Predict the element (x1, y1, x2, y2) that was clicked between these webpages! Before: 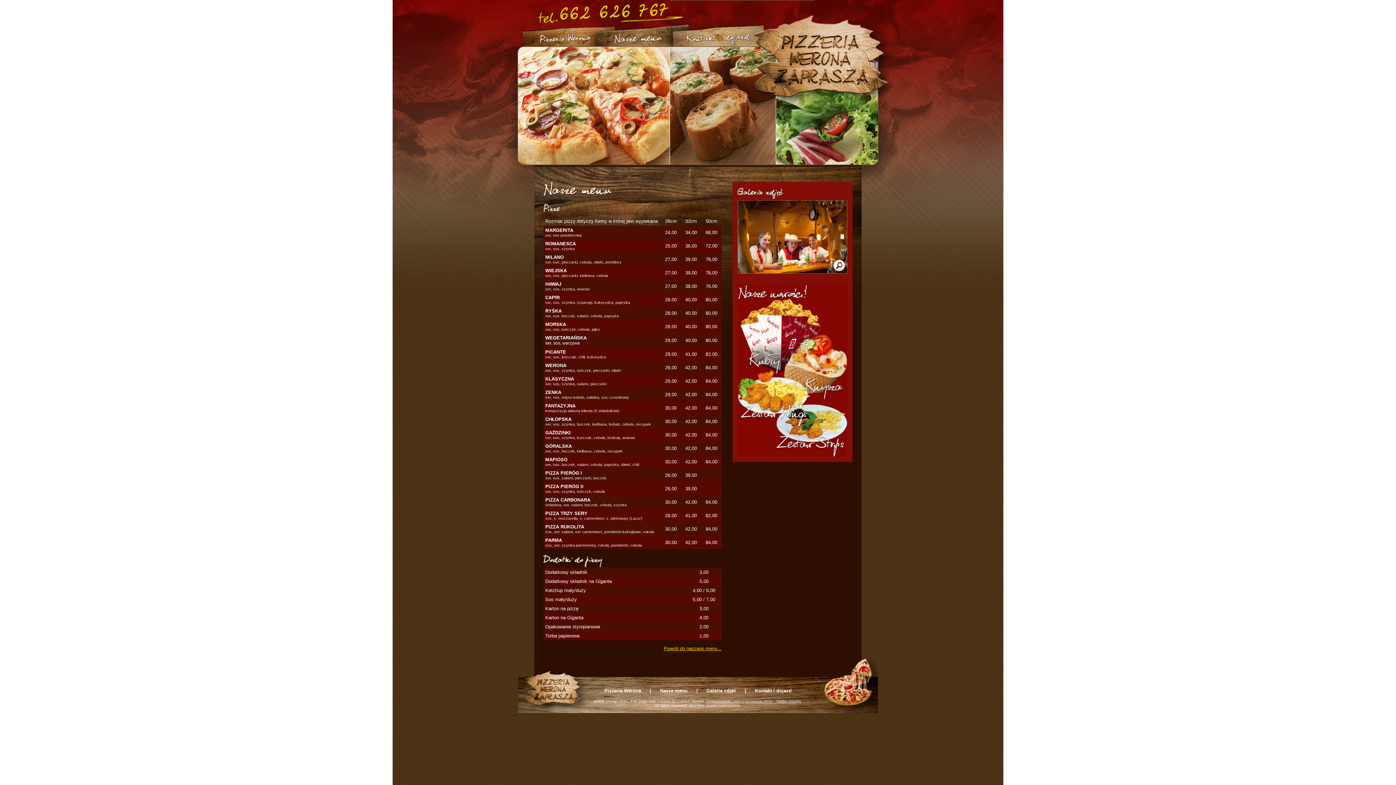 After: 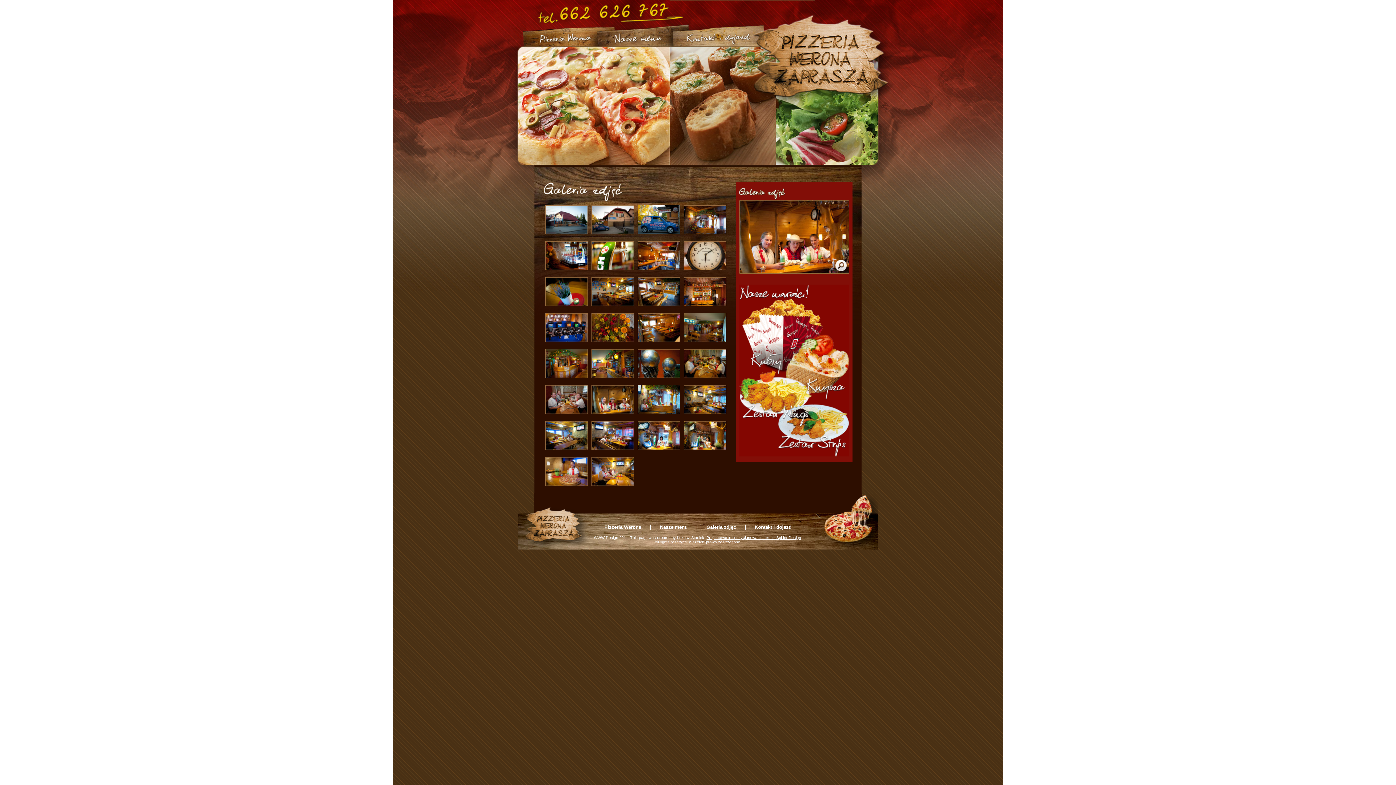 Action: label: Galeria zdjęć bbox: (706, 688, 736, 693)